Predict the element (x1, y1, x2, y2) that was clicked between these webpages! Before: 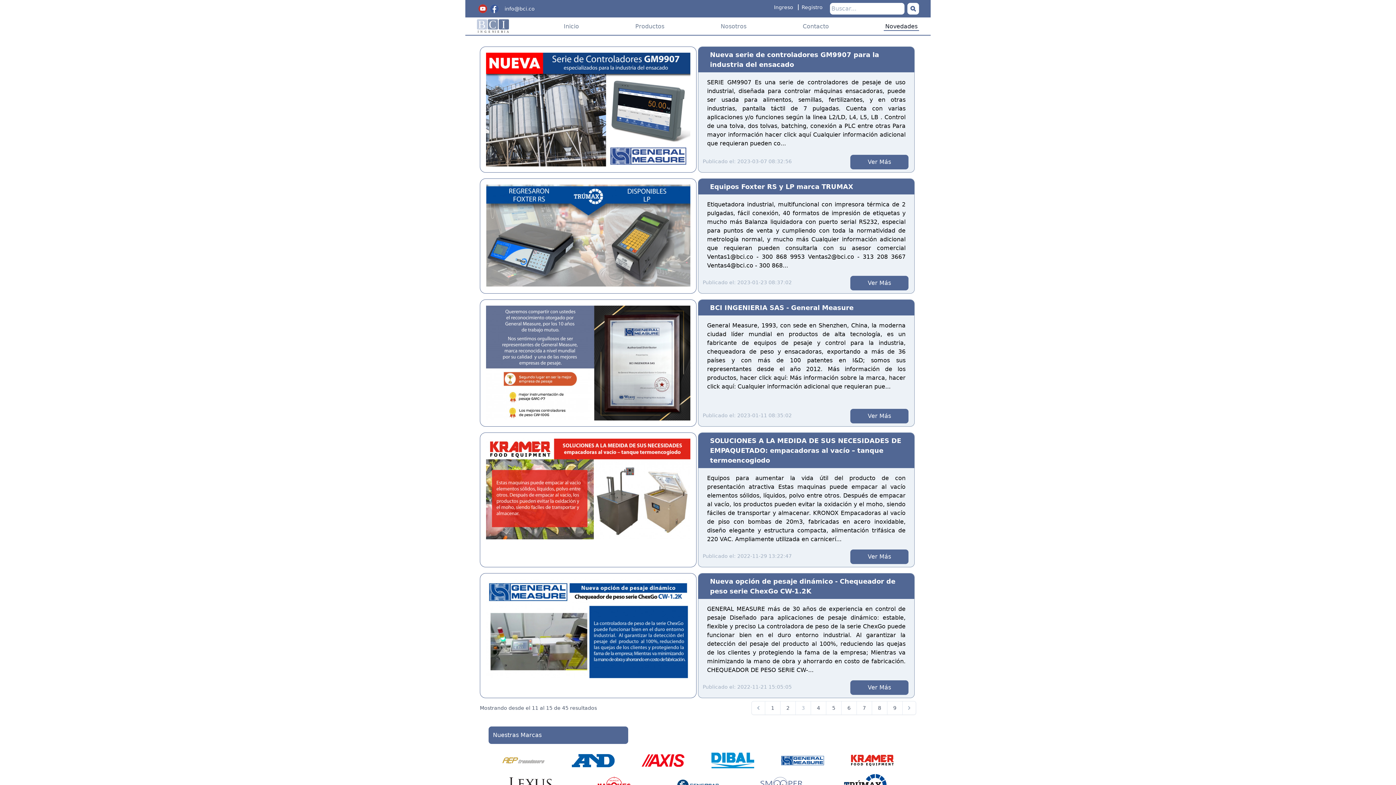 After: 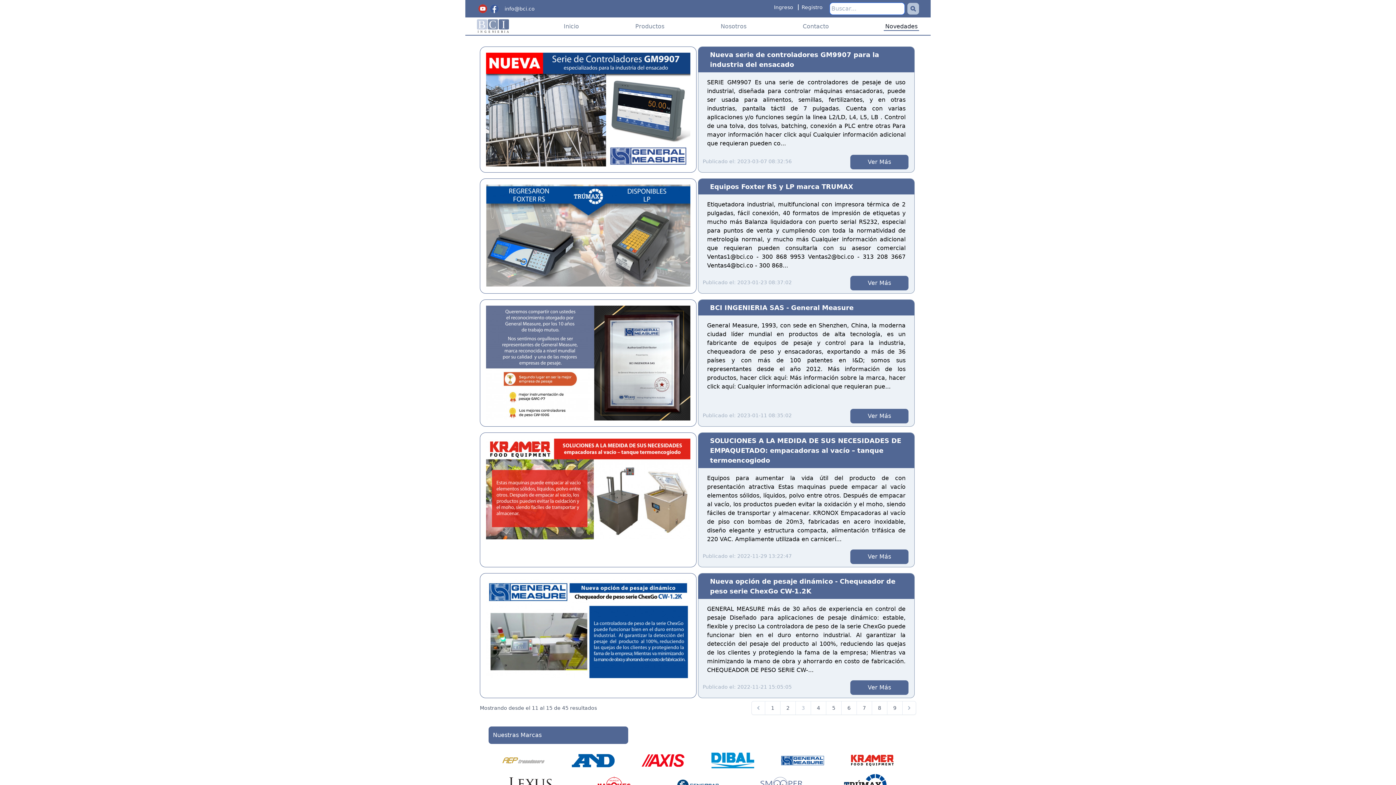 Action: bbox: (907, 2, 919, 14) label: Buscar